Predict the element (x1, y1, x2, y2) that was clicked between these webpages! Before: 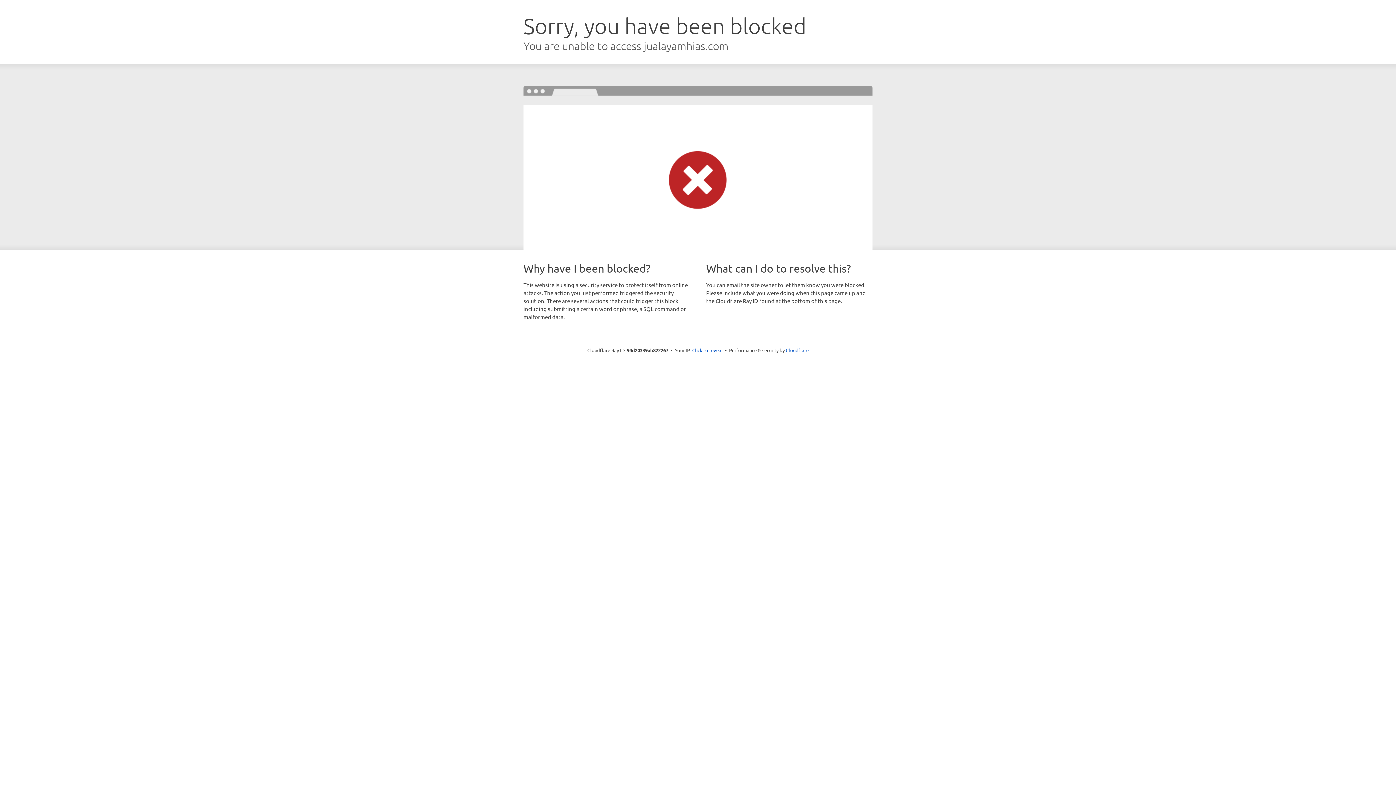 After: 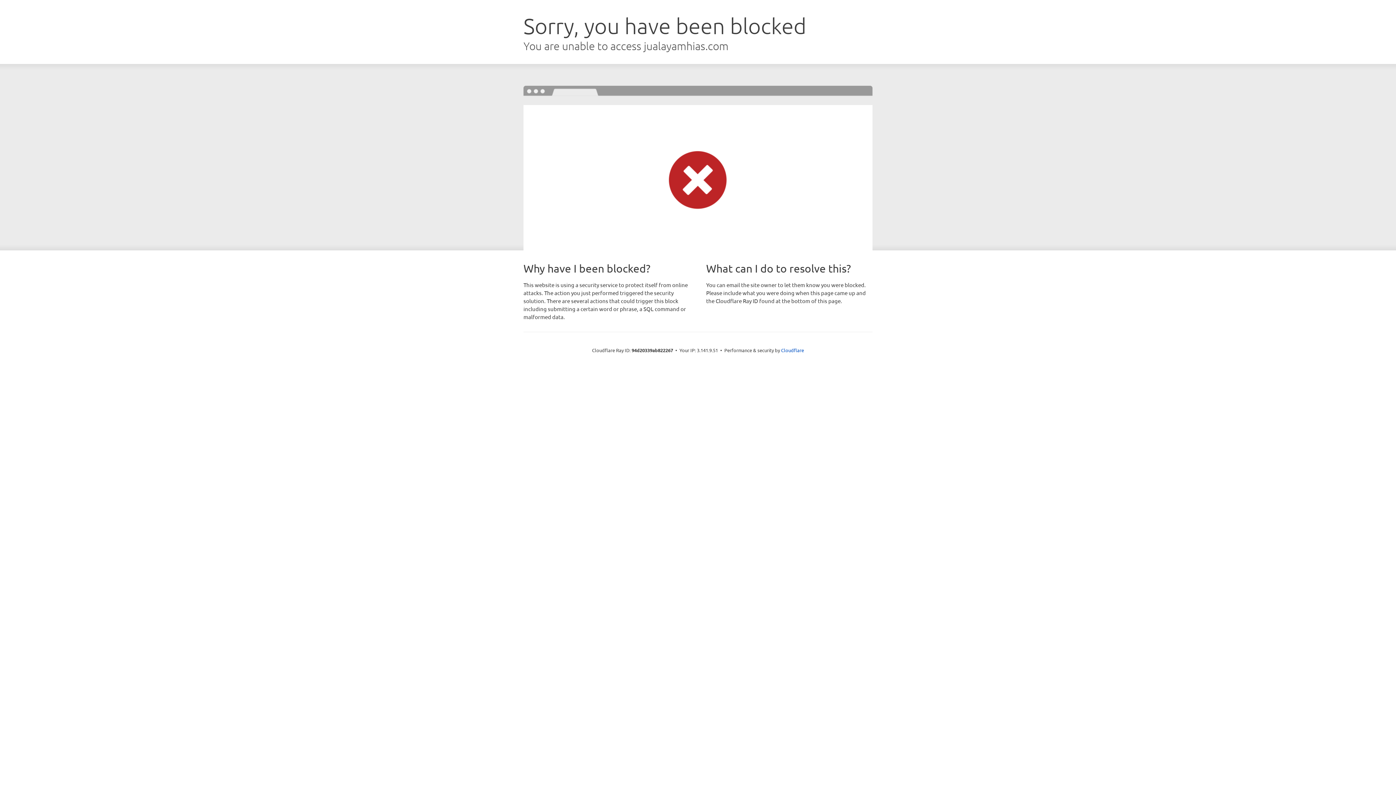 Action: bbox: (692, 346, 722, 353) label: Click to reveal